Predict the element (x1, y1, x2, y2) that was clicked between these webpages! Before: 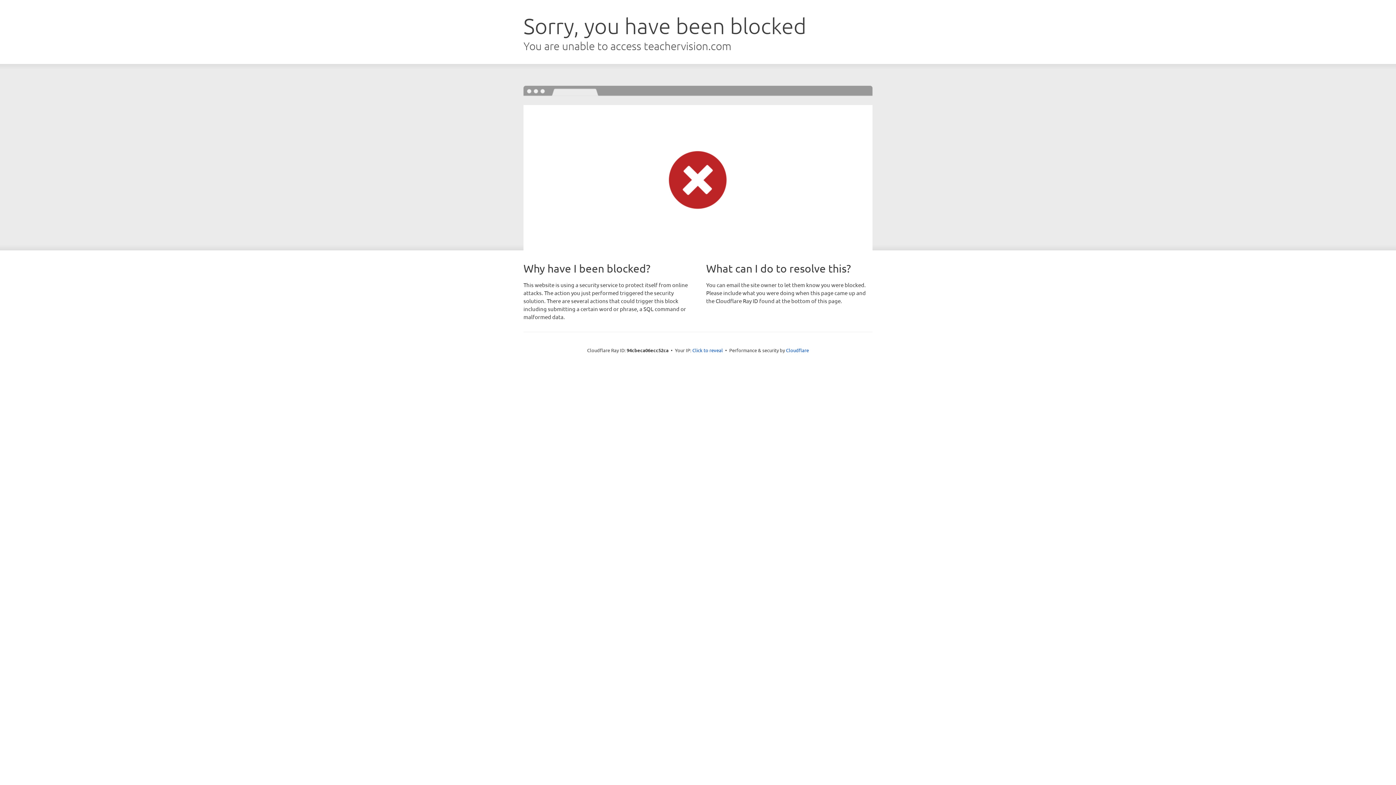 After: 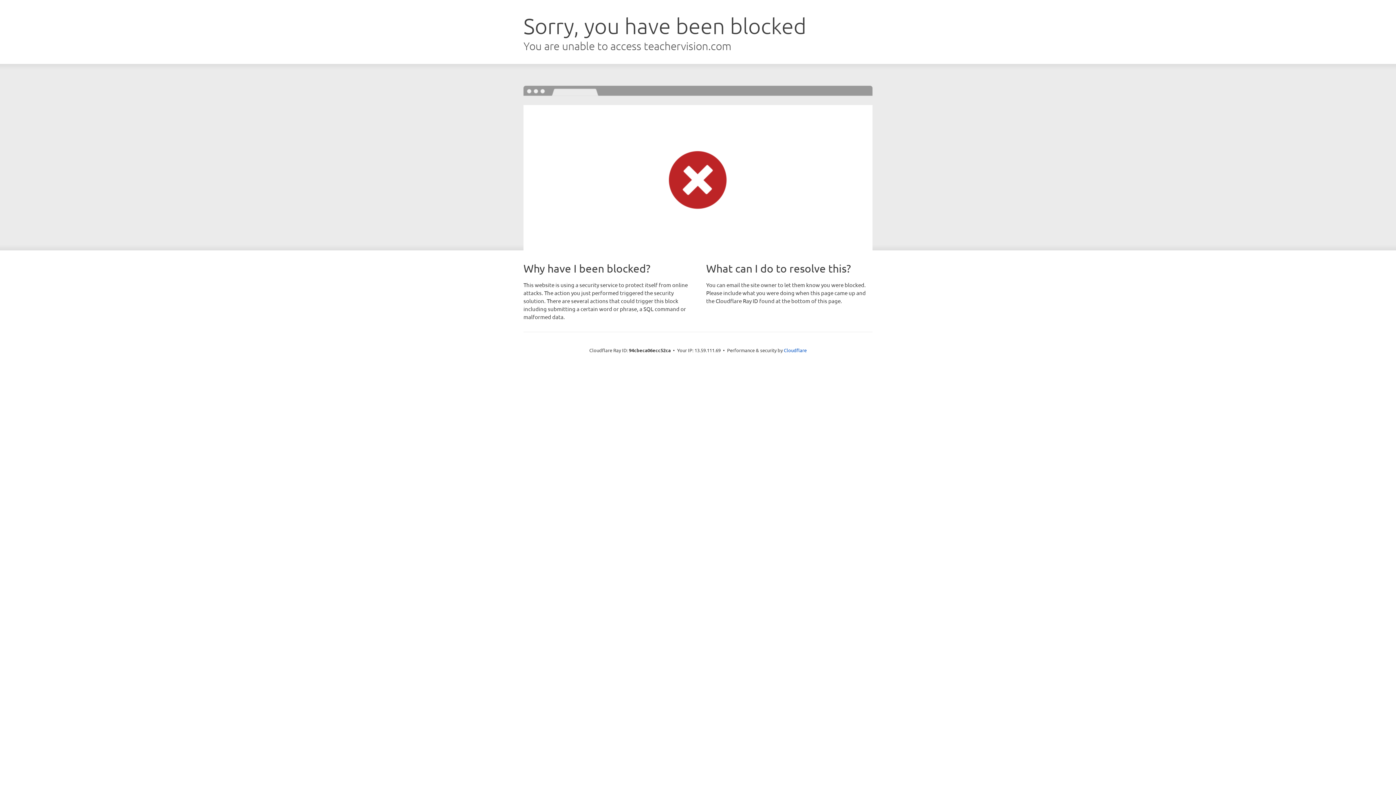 Action: label: Click to reveal bbox: (692, 346, 723, 353)